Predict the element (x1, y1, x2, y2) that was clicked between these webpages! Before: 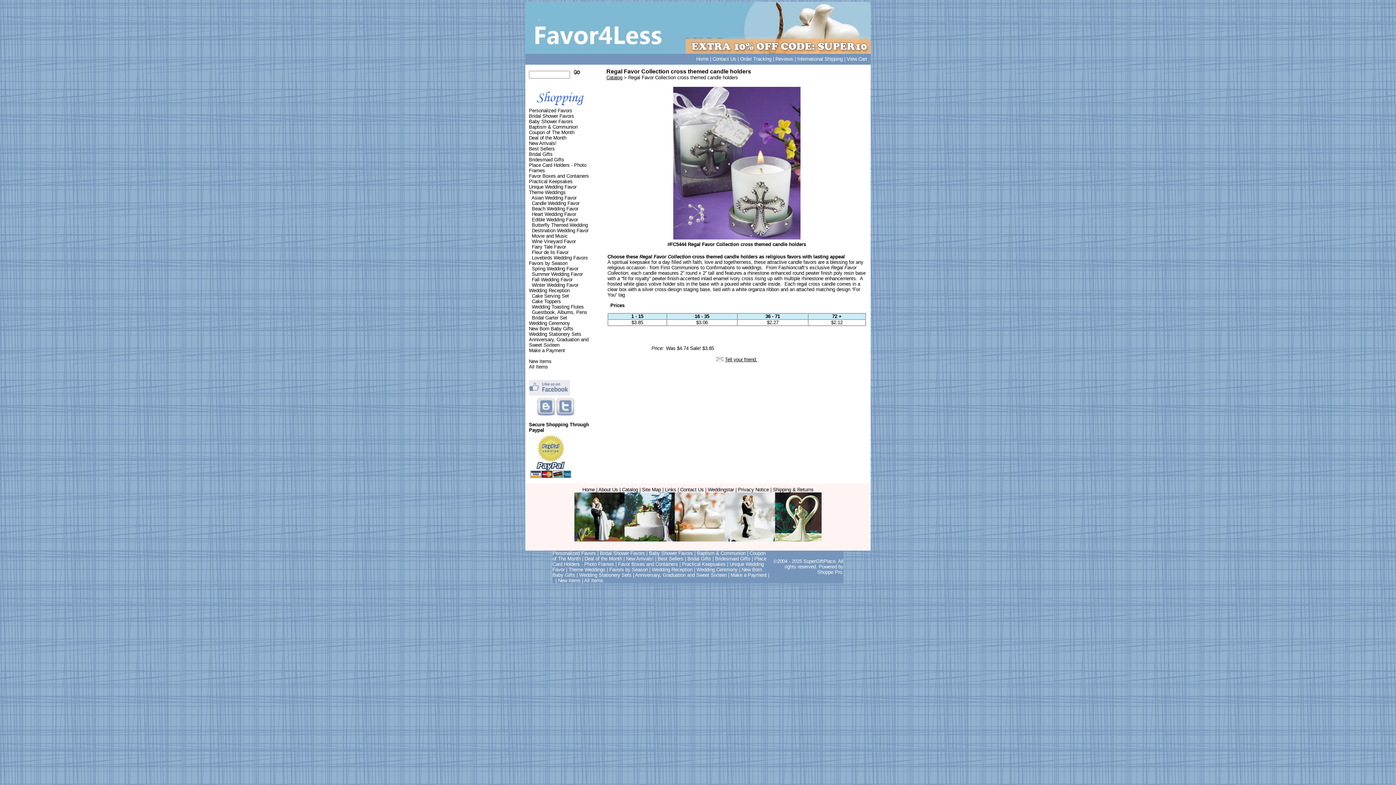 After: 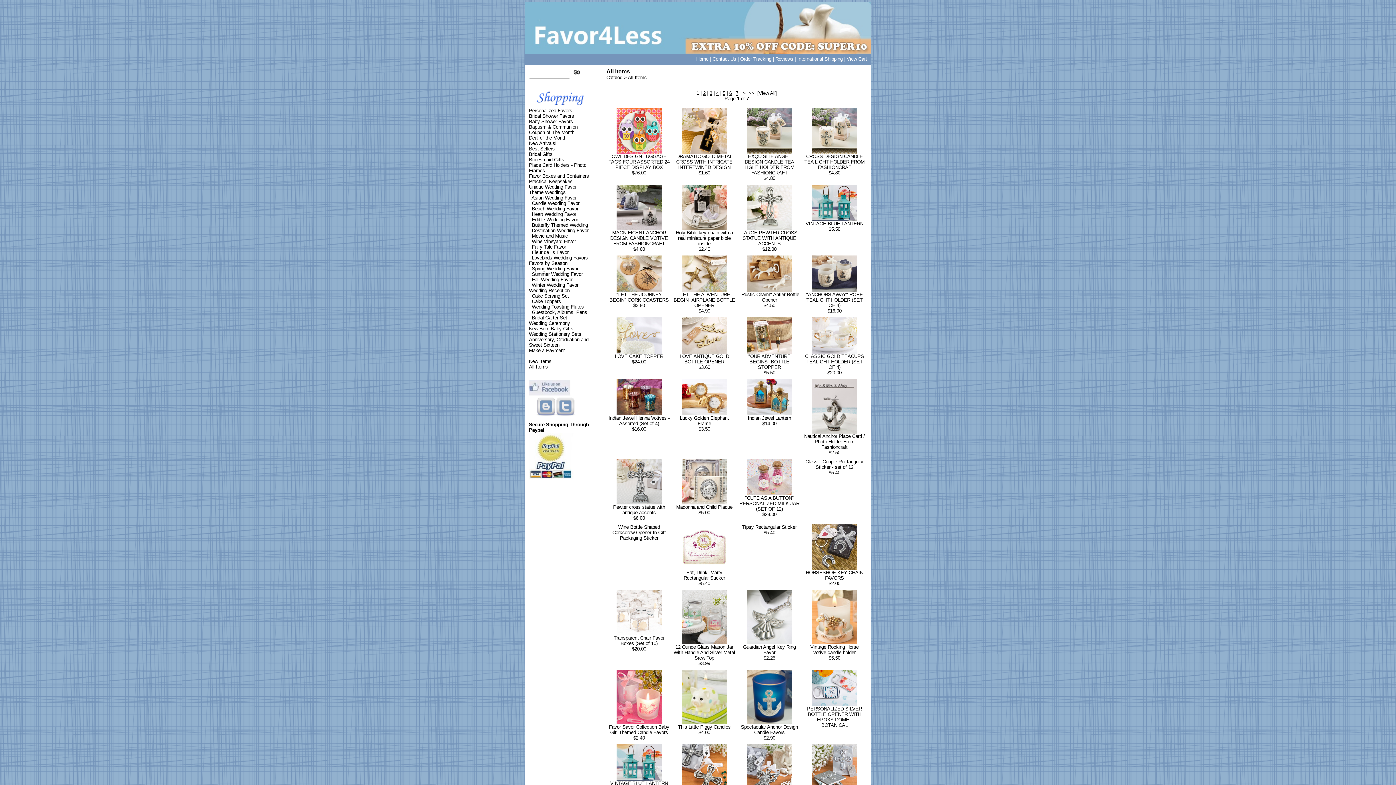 Action: bbox: (584, 578, 603, 583) label: All Items